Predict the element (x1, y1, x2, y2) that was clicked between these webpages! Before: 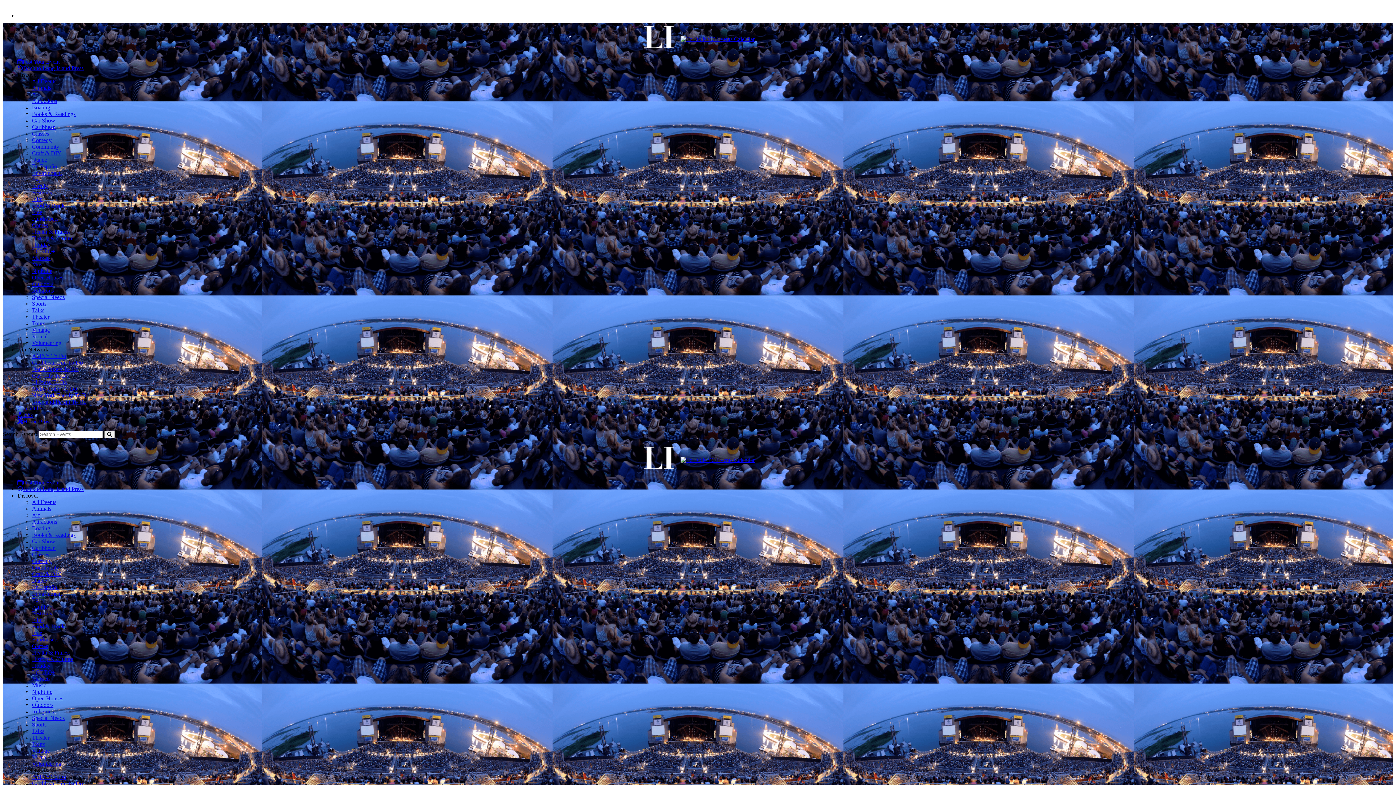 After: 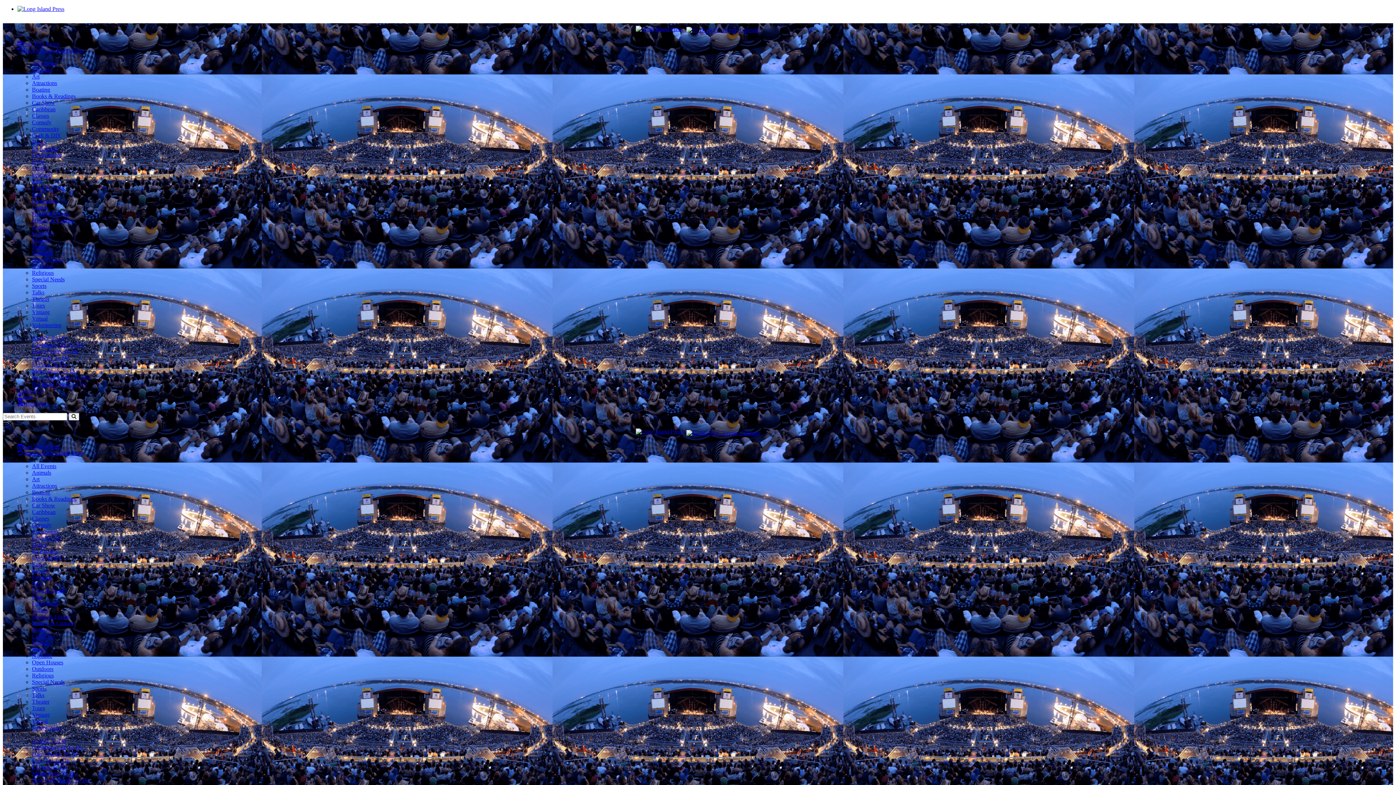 Action: label: Classes bbox: (32, 551, 49, 557)